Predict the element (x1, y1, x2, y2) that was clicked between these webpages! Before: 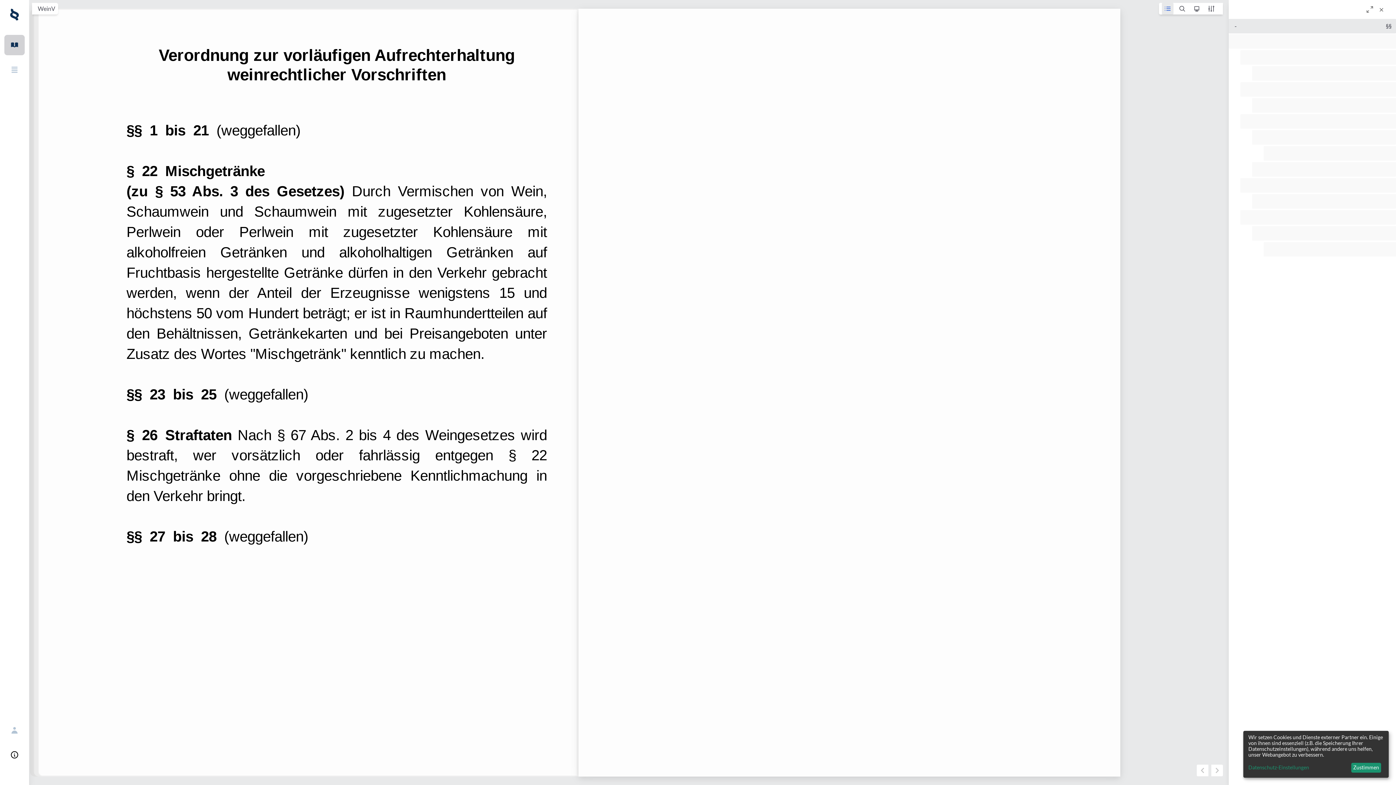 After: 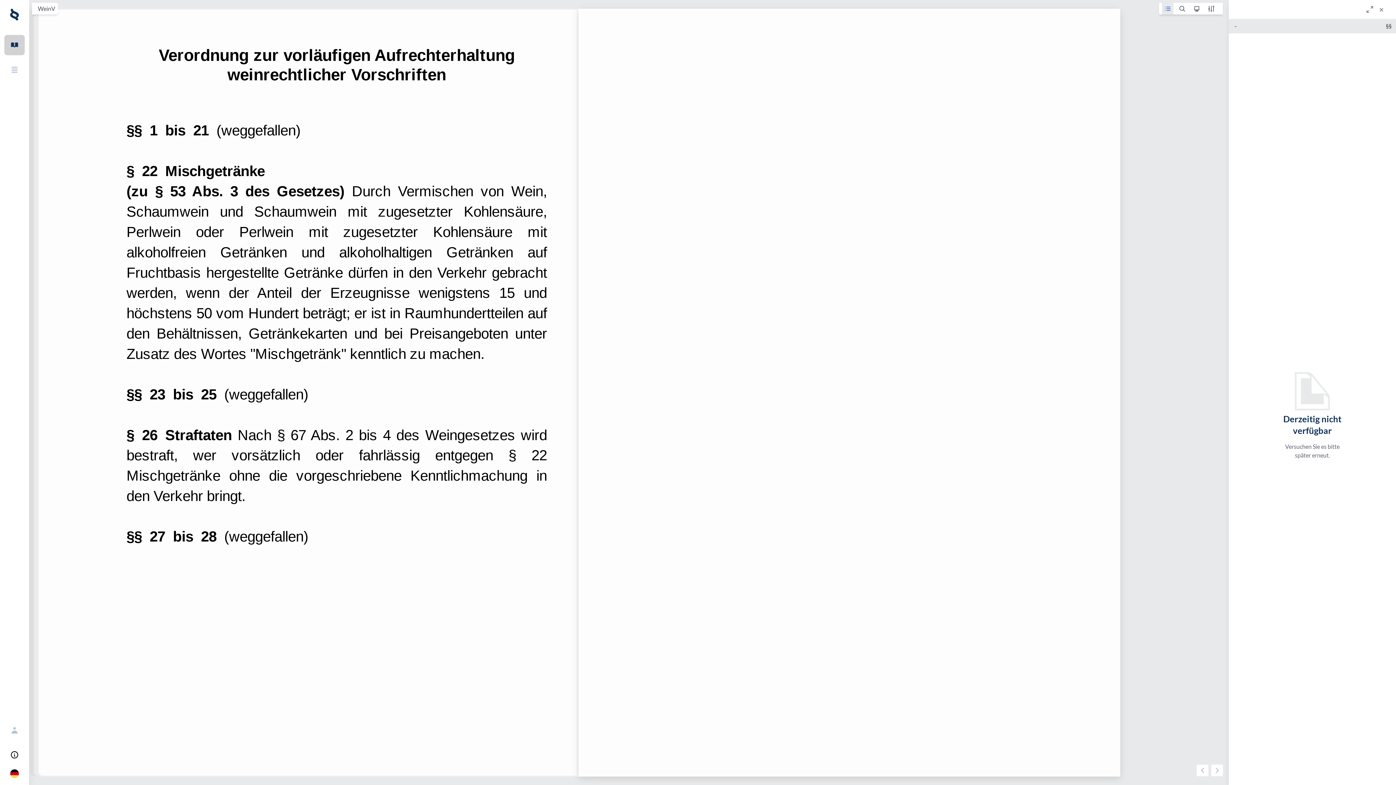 Action: label: Zustimmen bbox: (1351, 763, 1381, 773)